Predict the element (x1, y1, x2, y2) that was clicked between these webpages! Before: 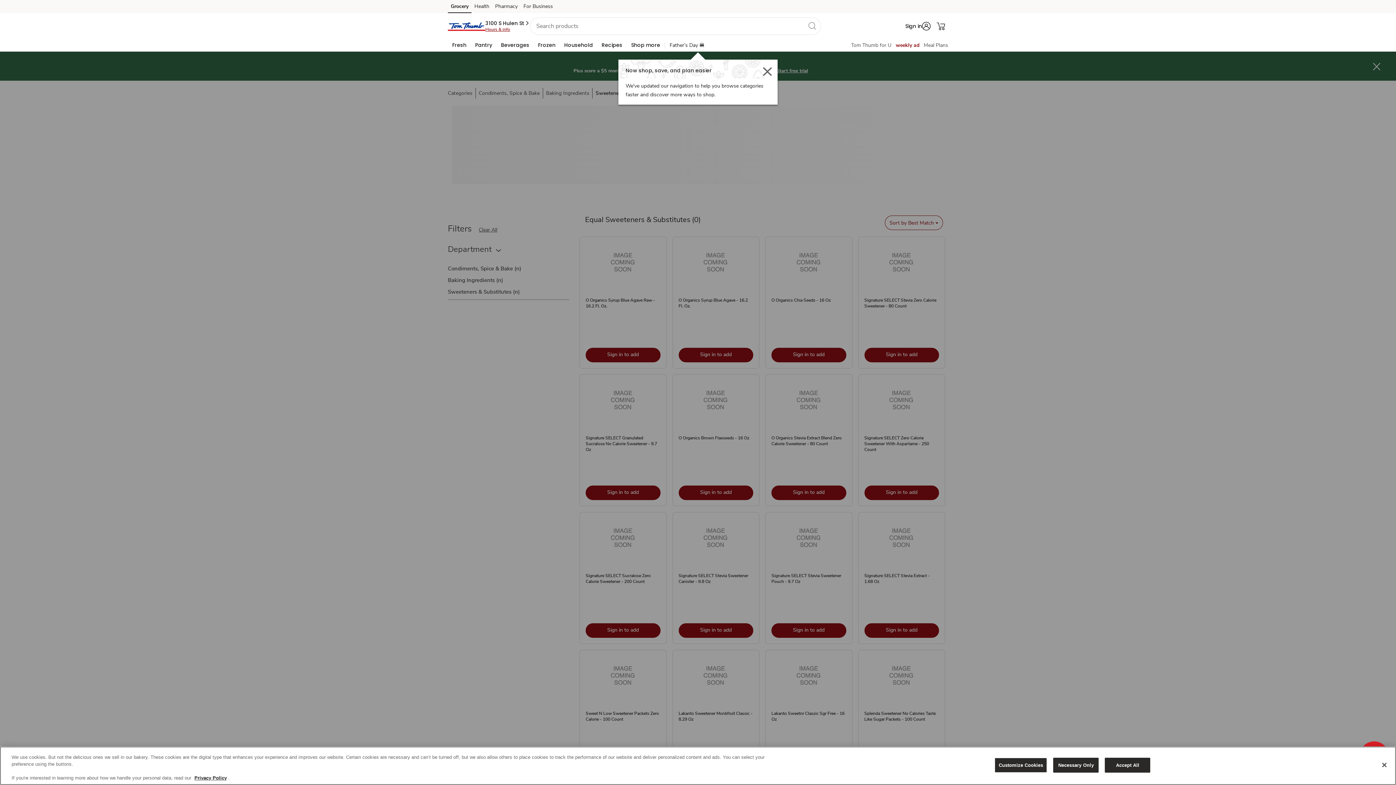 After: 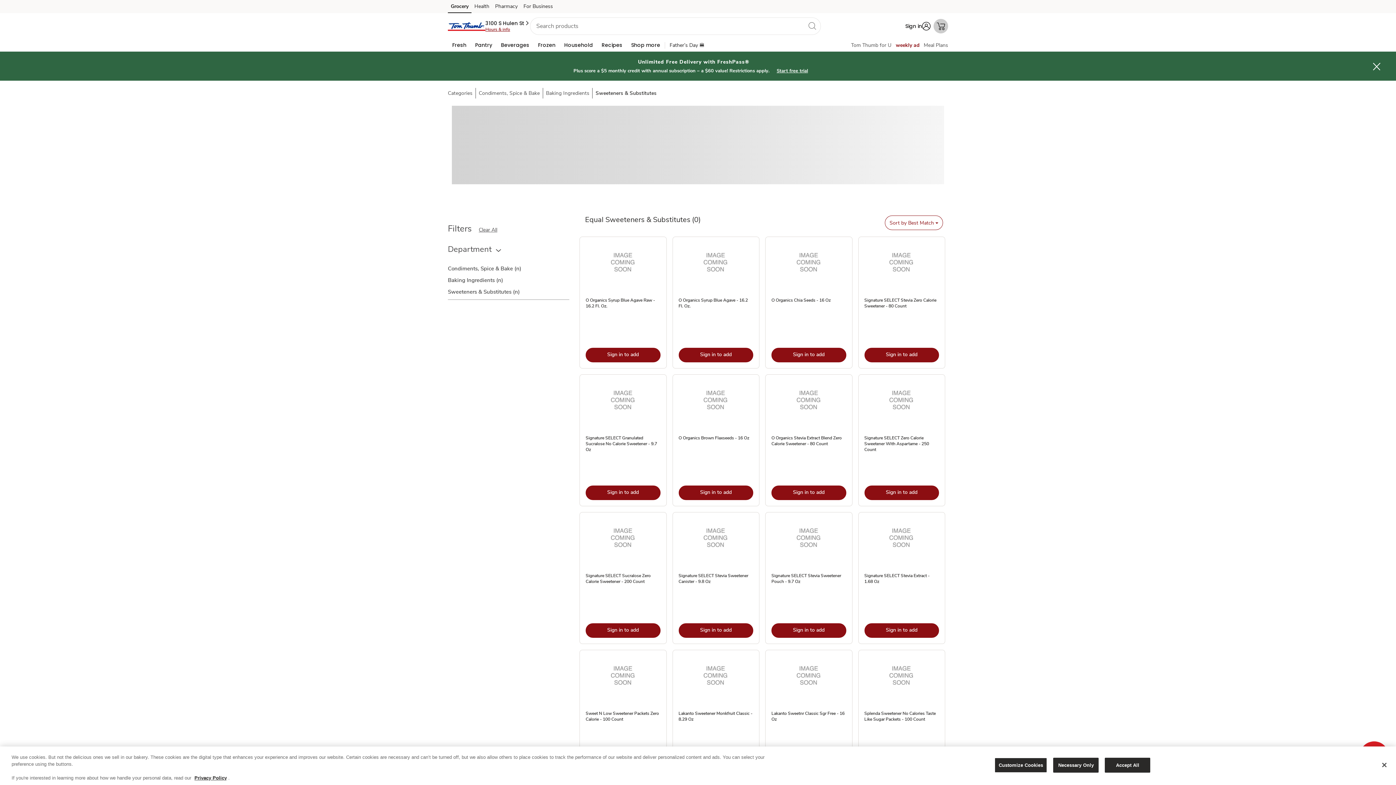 Action: bbox: (933, 18, 948, 33) label: Shopping Cart